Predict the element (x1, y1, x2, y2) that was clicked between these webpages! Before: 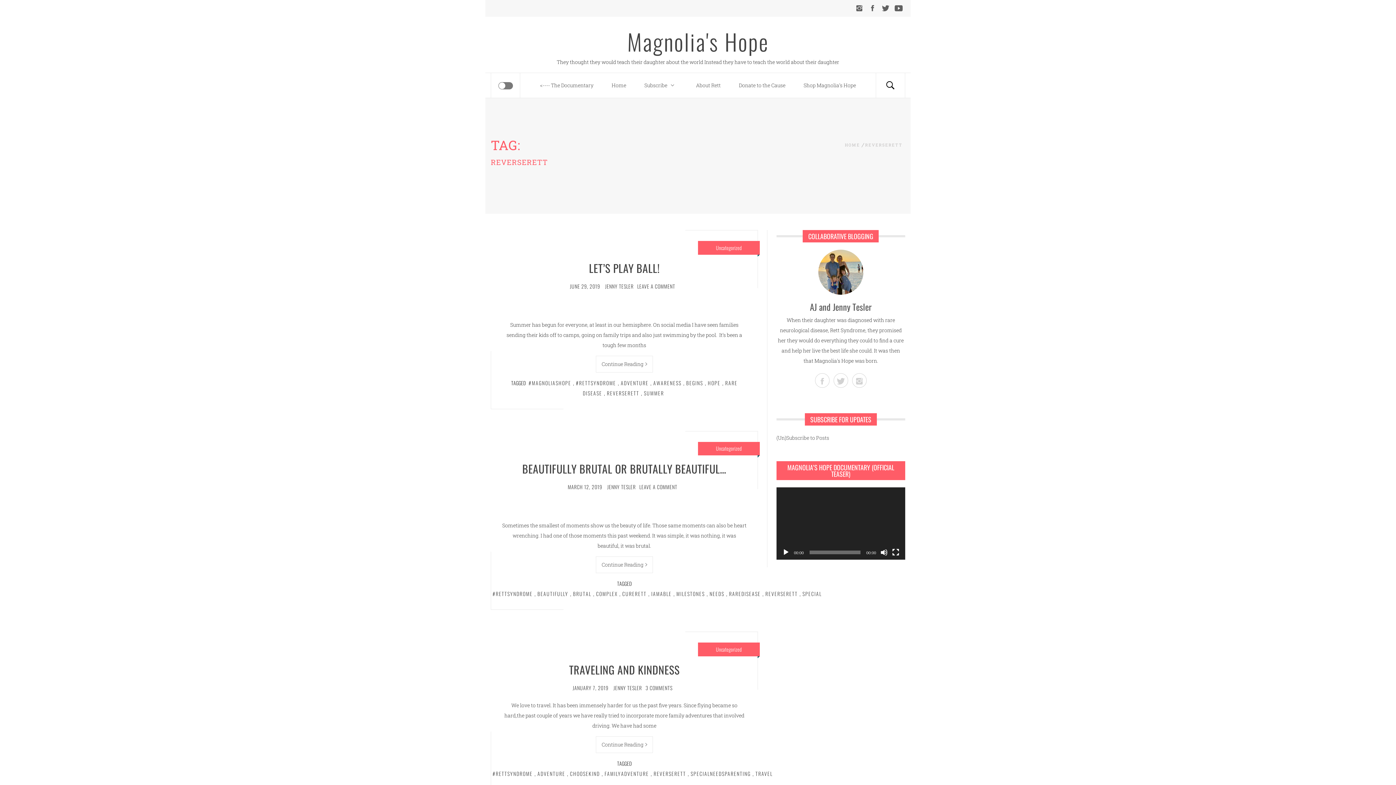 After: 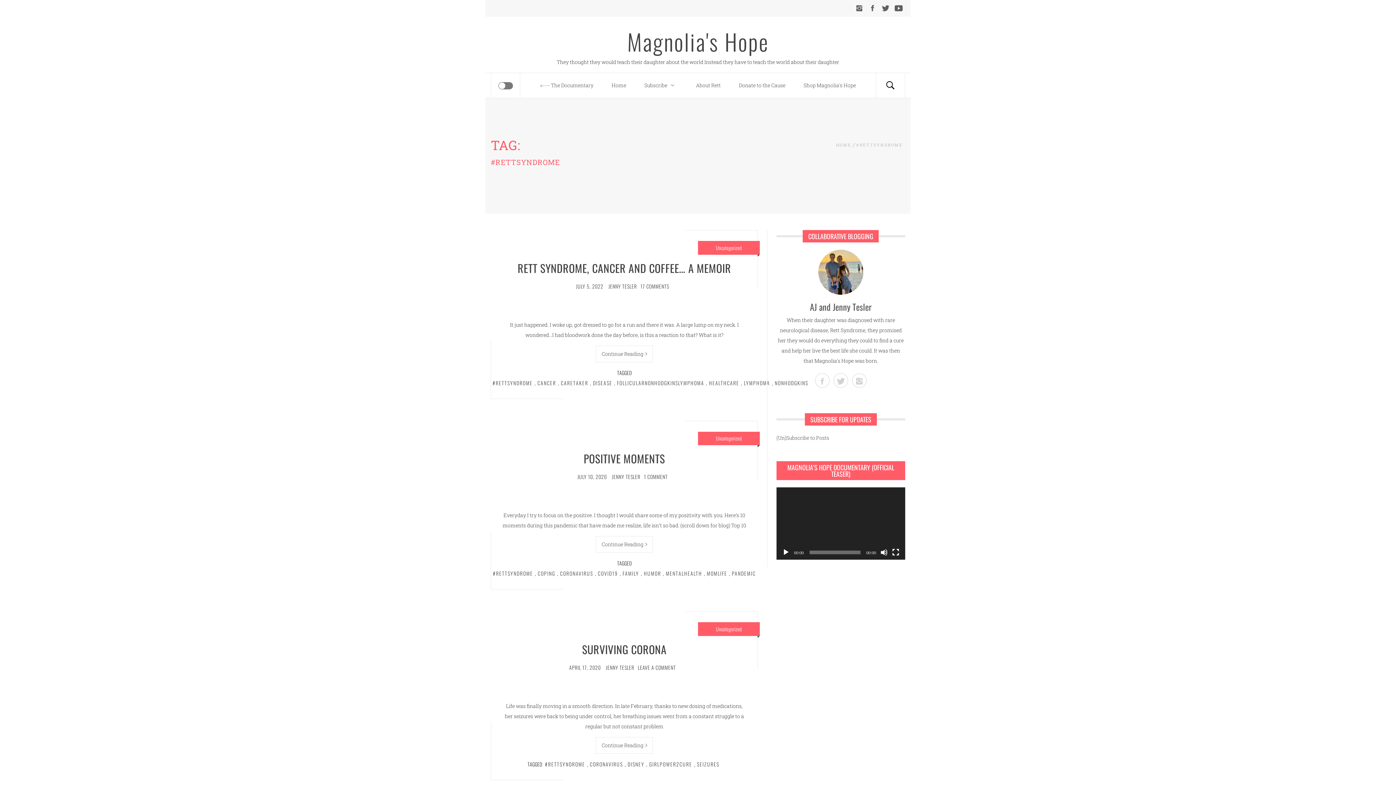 Action: label: #RETTSYNDROME bbox: (490, 770, 534, 777)